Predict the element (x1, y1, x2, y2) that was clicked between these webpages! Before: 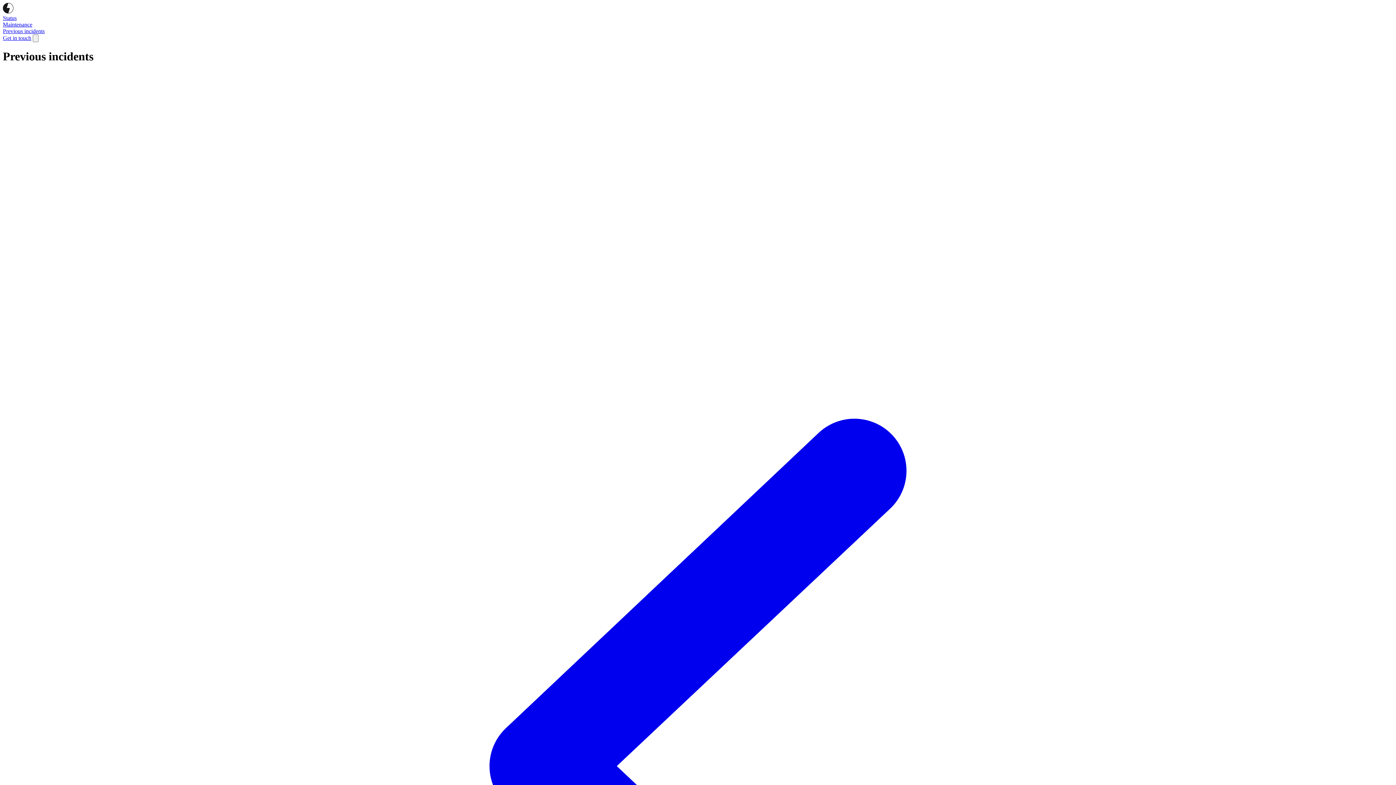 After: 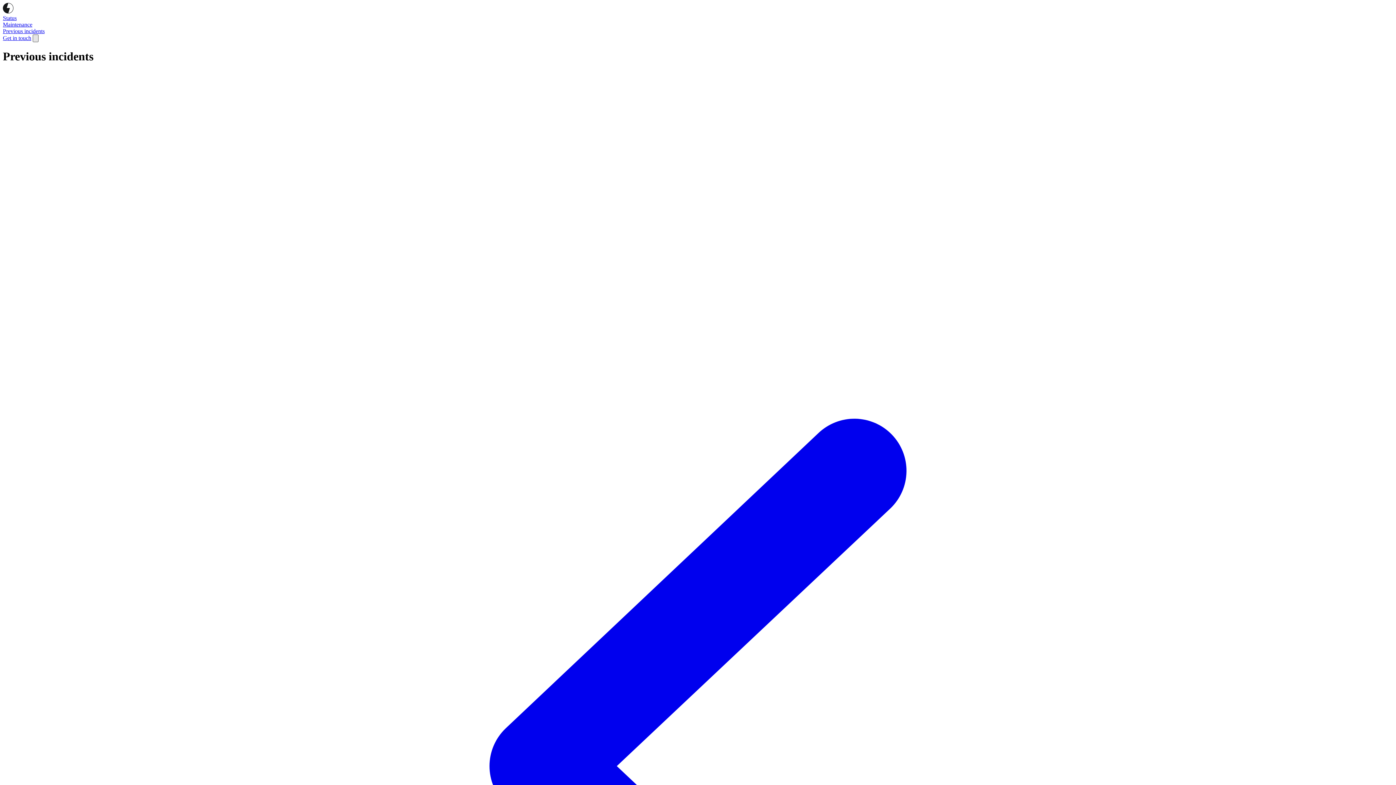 Action: bbox: (32, 34, 38, 42)